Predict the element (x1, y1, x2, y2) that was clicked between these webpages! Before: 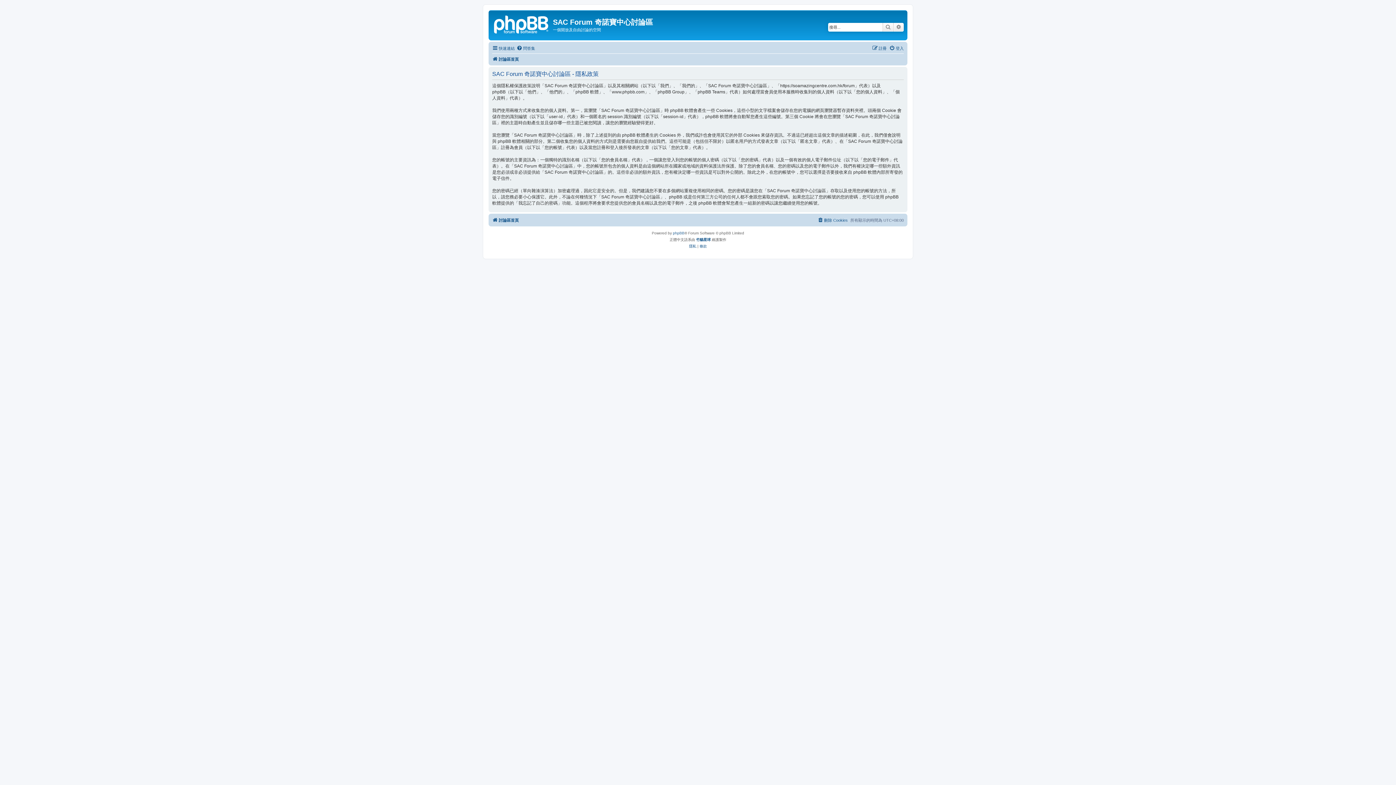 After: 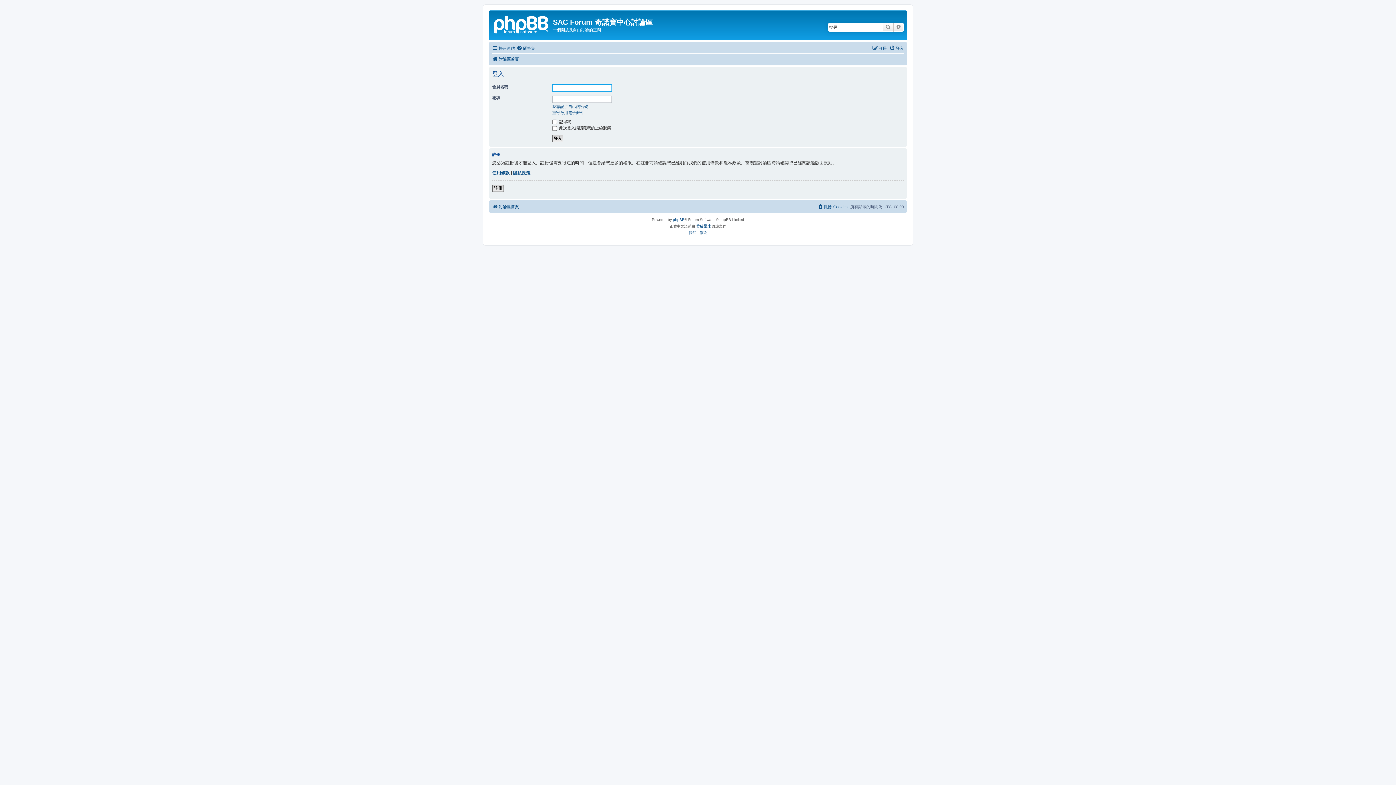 Action: bbox: (889, 43, 904, 52) label: 登入